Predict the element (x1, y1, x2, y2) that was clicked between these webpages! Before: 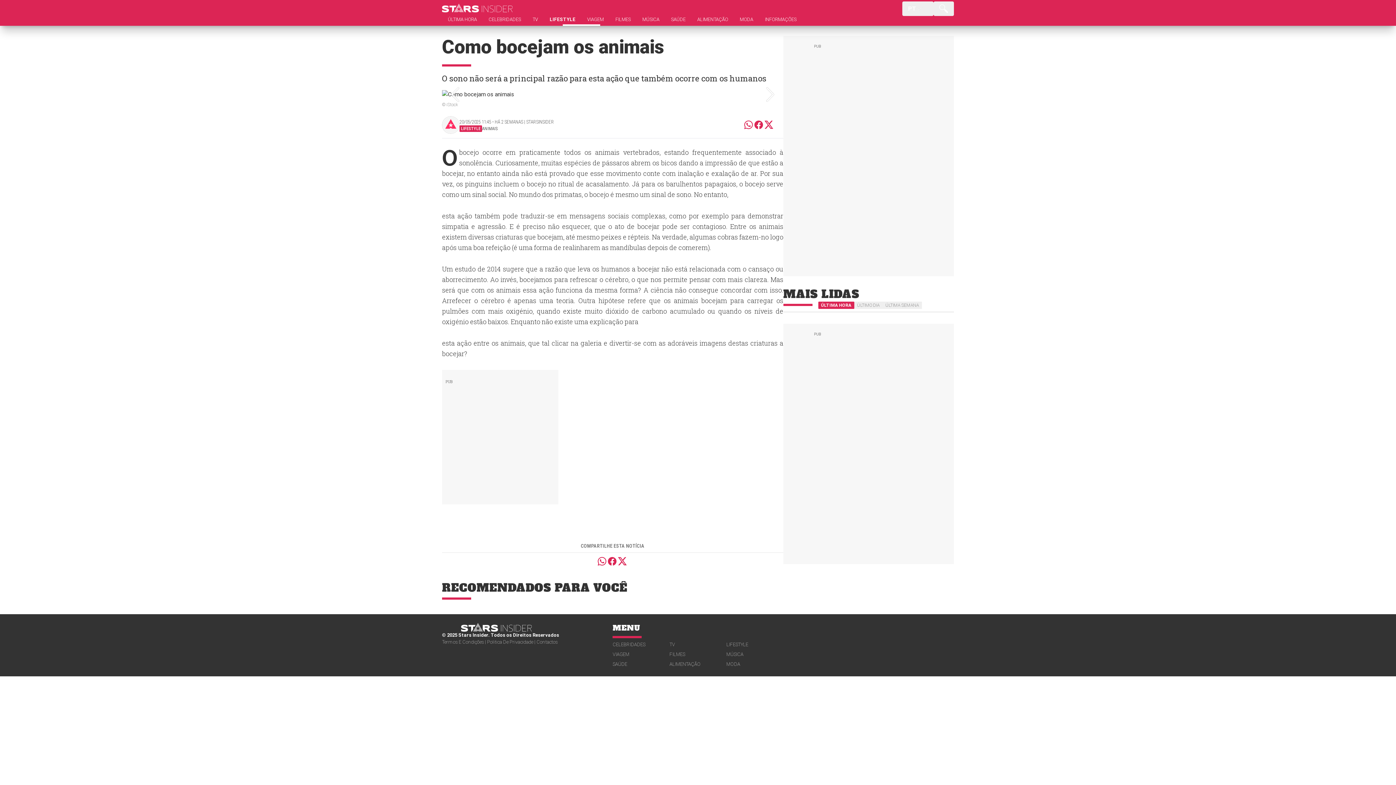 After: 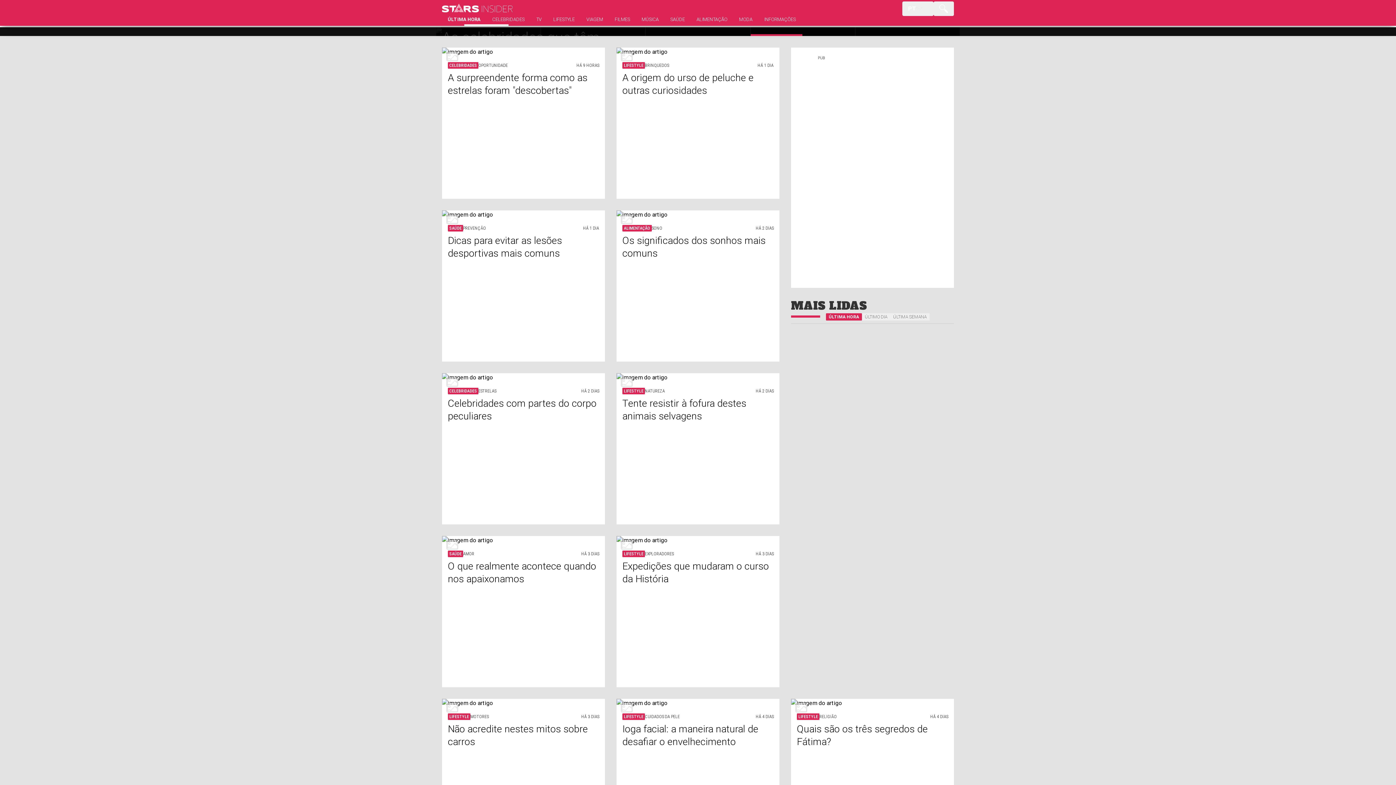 Action: bbox: (442, 3, 513, 12)